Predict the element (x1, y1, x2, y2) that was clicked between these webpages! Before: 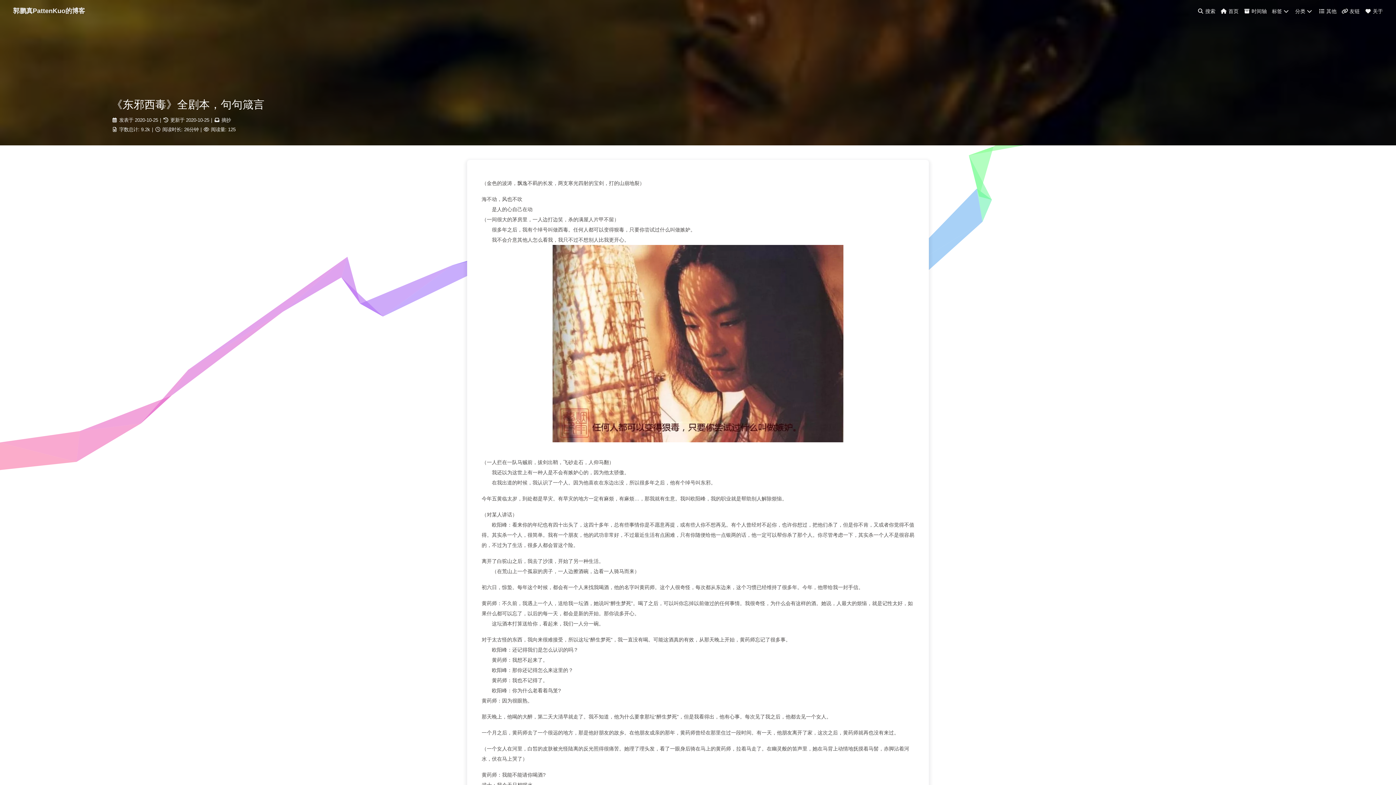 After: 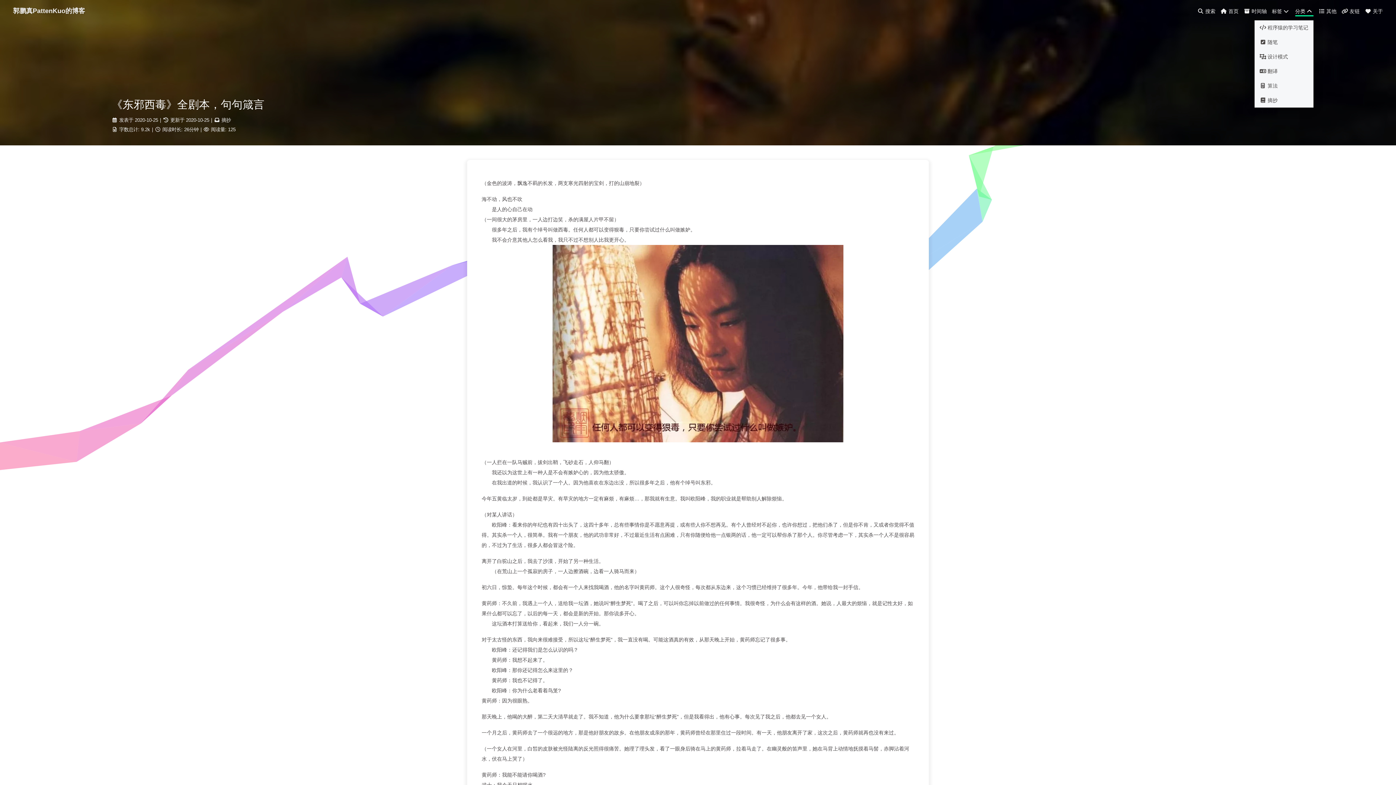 Action: bbox: (1295, 8, 1313, 16) label: 分类